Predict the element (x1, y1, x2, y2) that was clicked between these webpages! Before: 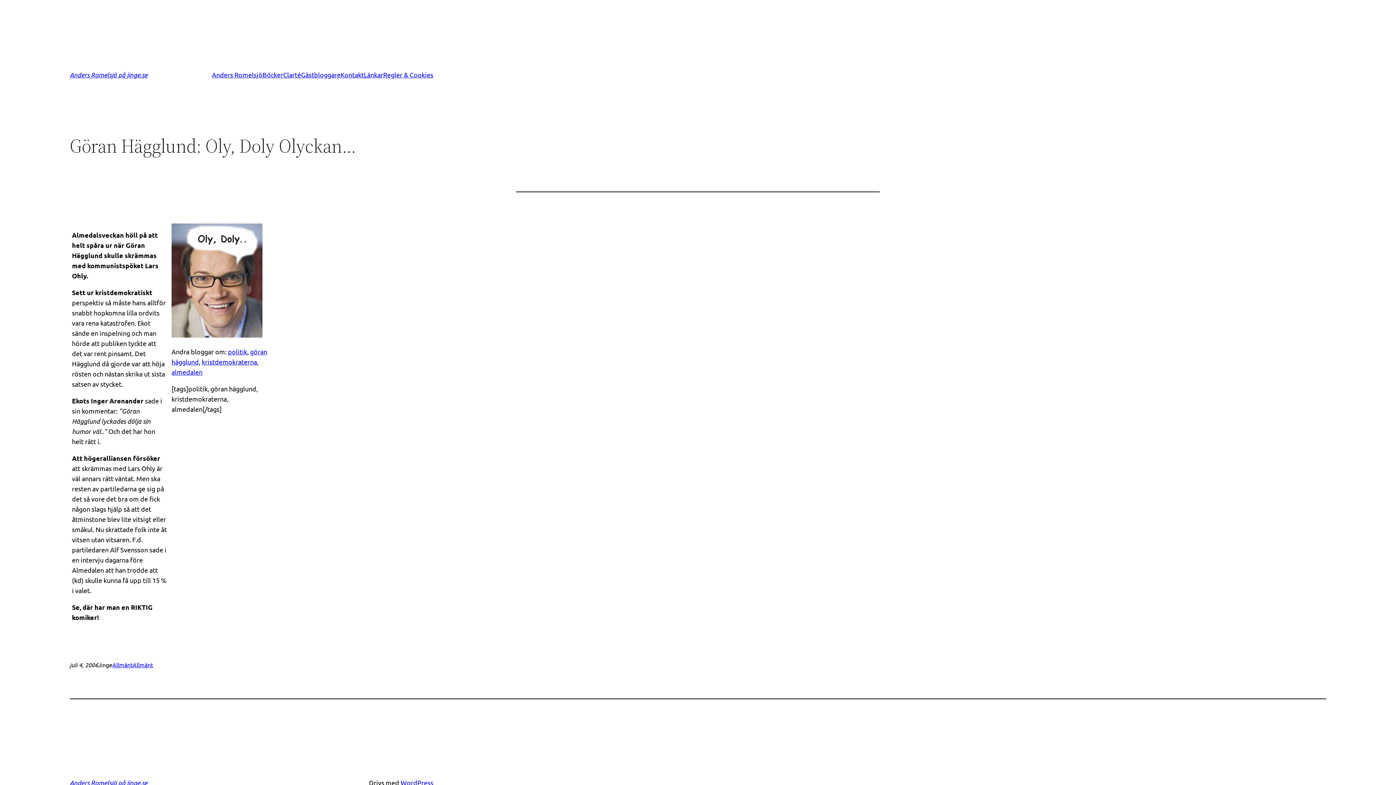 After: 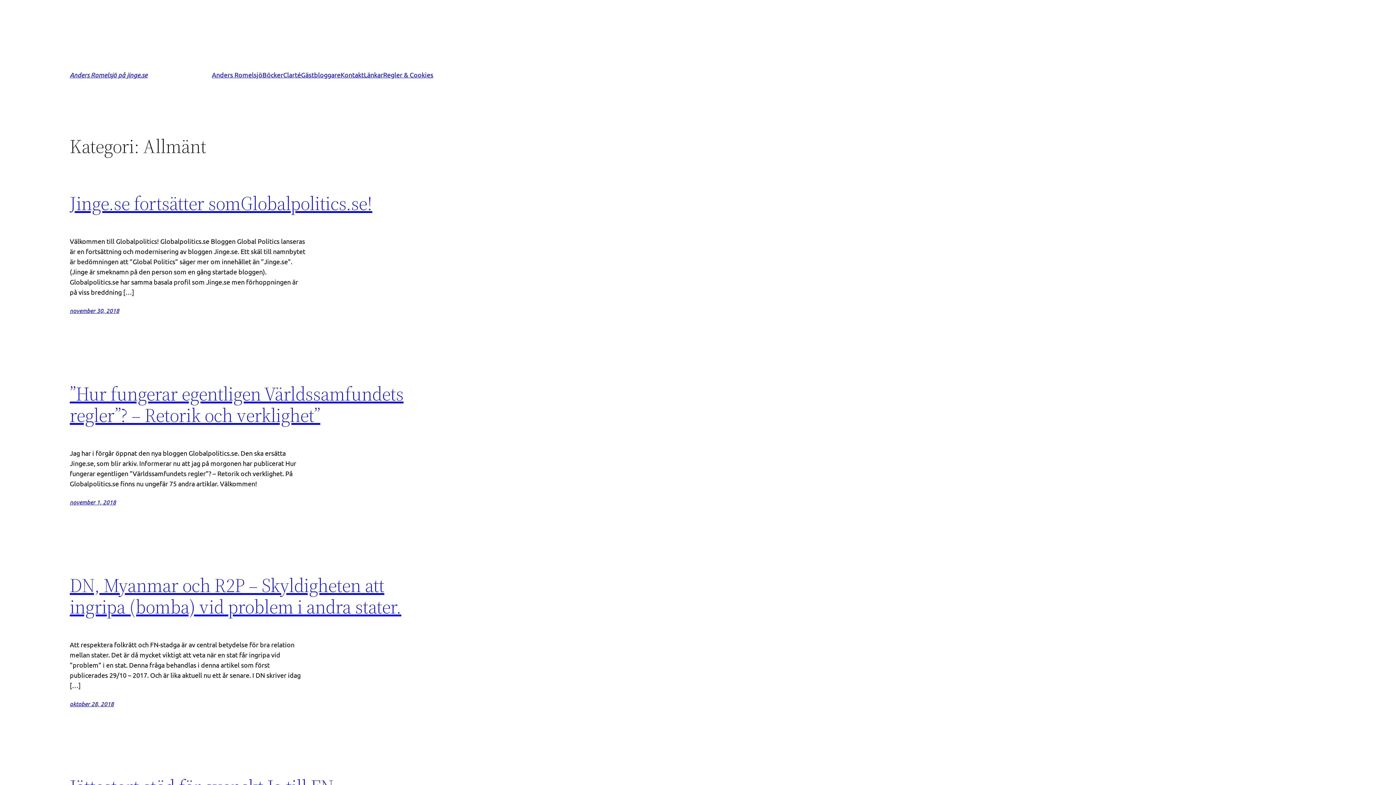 Action: bbox: (112, 661, 132, 668) label: Allmänt